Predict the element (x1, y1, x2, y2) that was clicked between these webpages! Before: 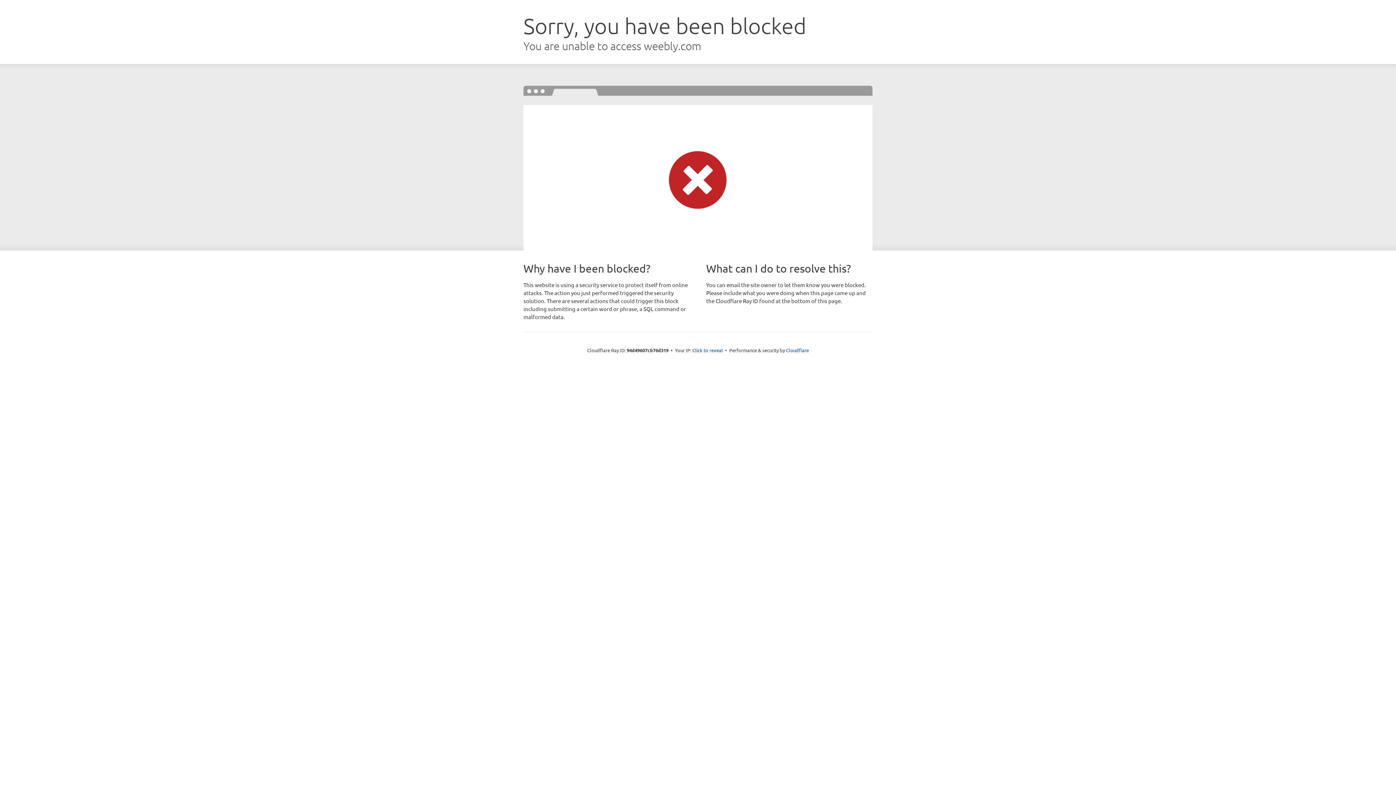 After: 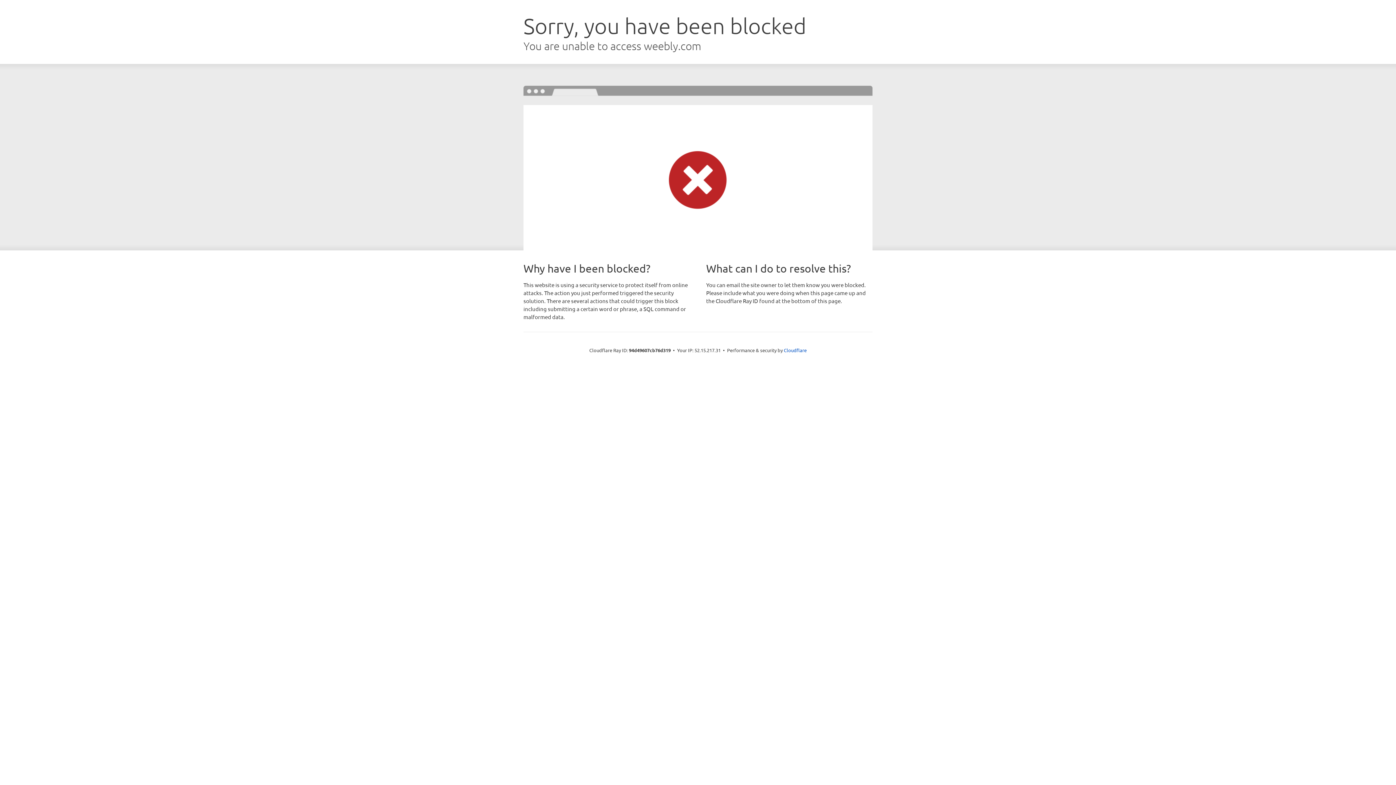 Action: bbox: (692, 346, 723, 353) label: Click to reveal